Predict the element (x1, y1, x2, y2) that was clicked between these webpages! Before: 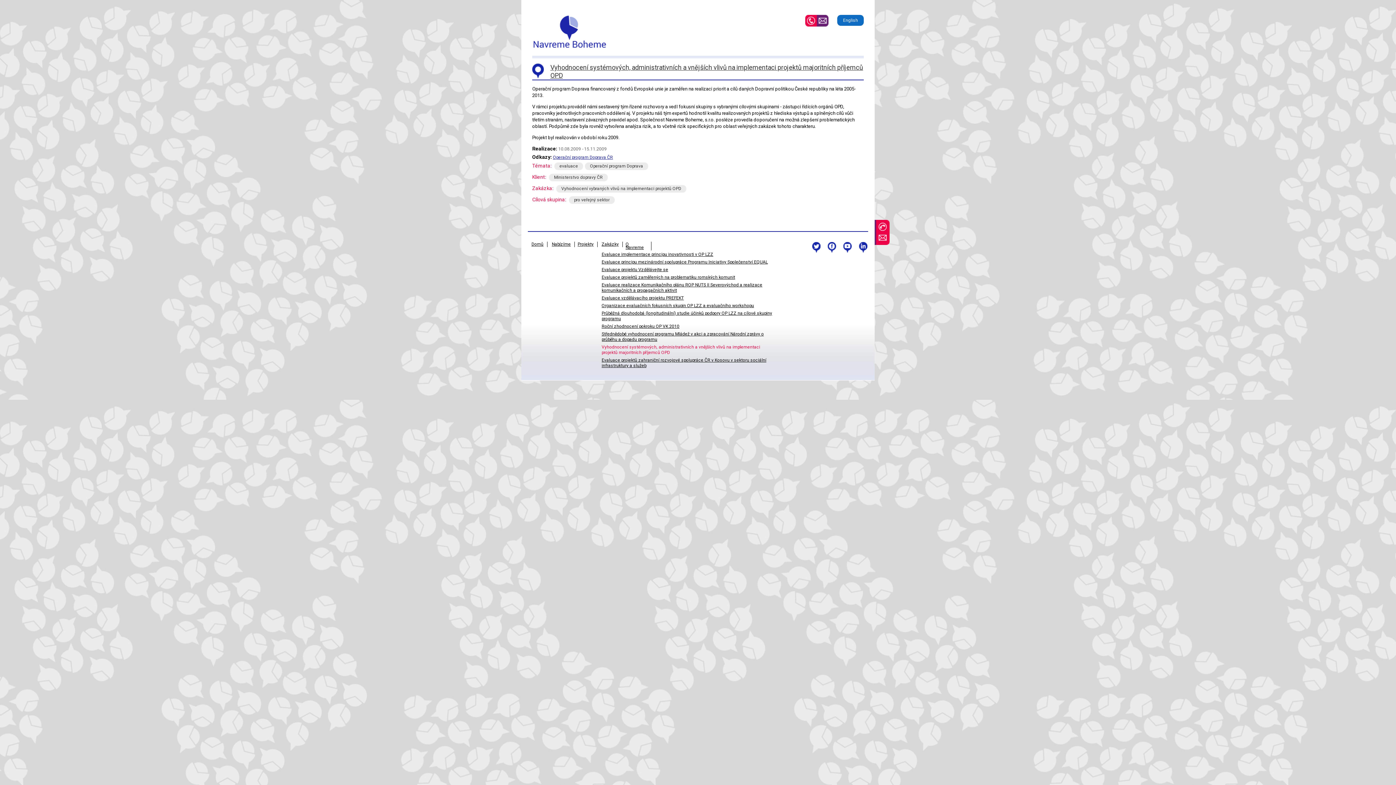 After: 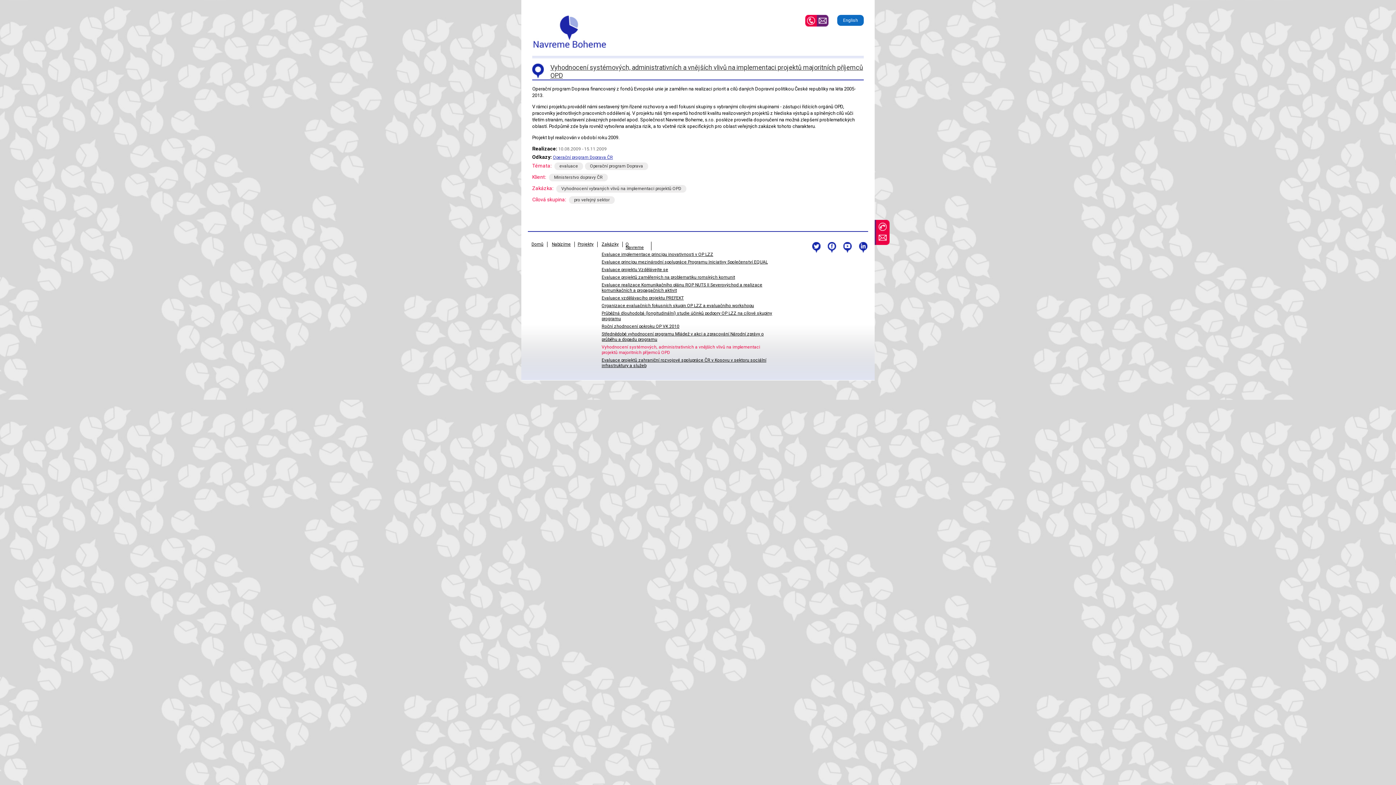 Action: bbox: (598, 343, 780, 356) label: Vyhodnocení systémových, administrativních a vnějších vlivů na implementaci projektů majoritních příjemců OPD